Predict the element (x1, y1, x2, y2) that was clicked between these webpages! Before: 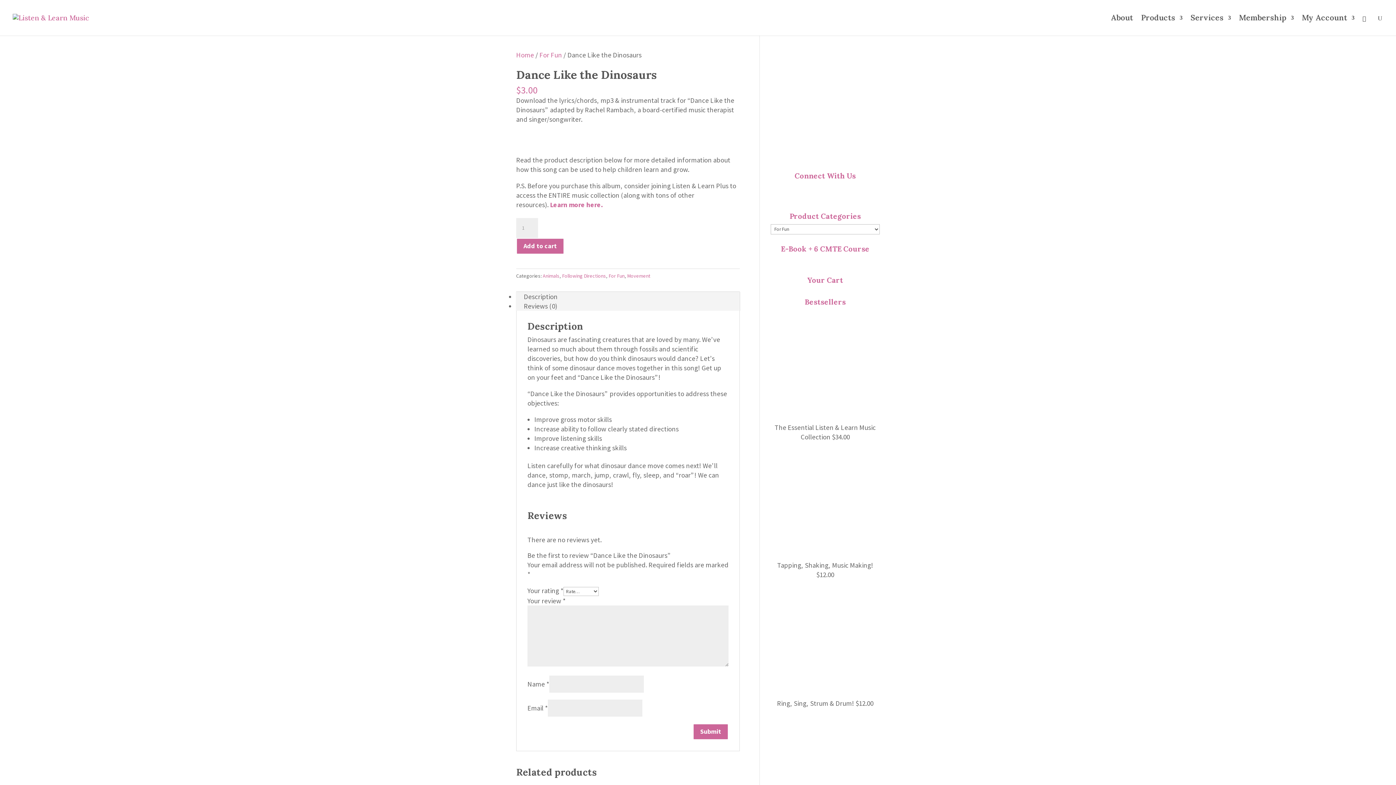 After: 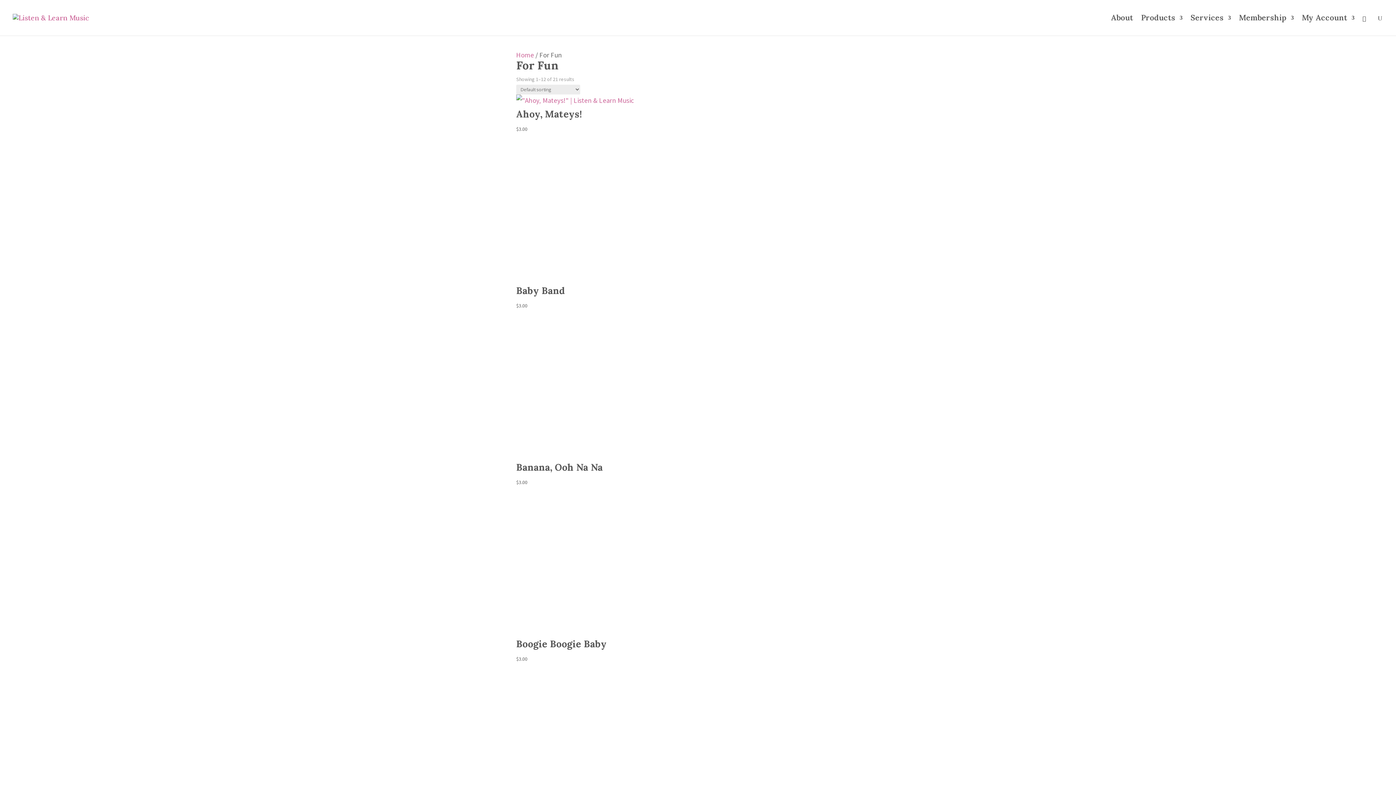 Action: label: For Fun bbox: (608, 272, 624, 279)